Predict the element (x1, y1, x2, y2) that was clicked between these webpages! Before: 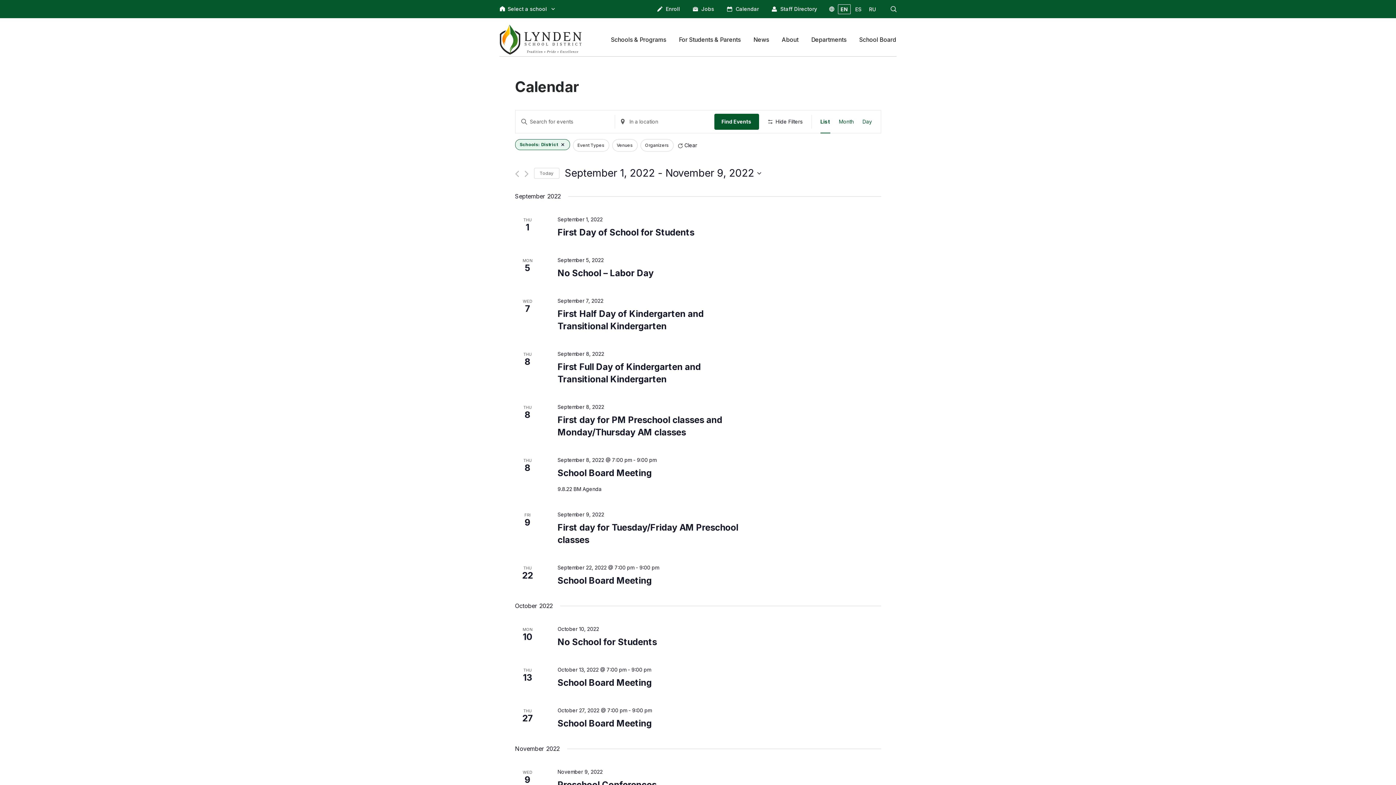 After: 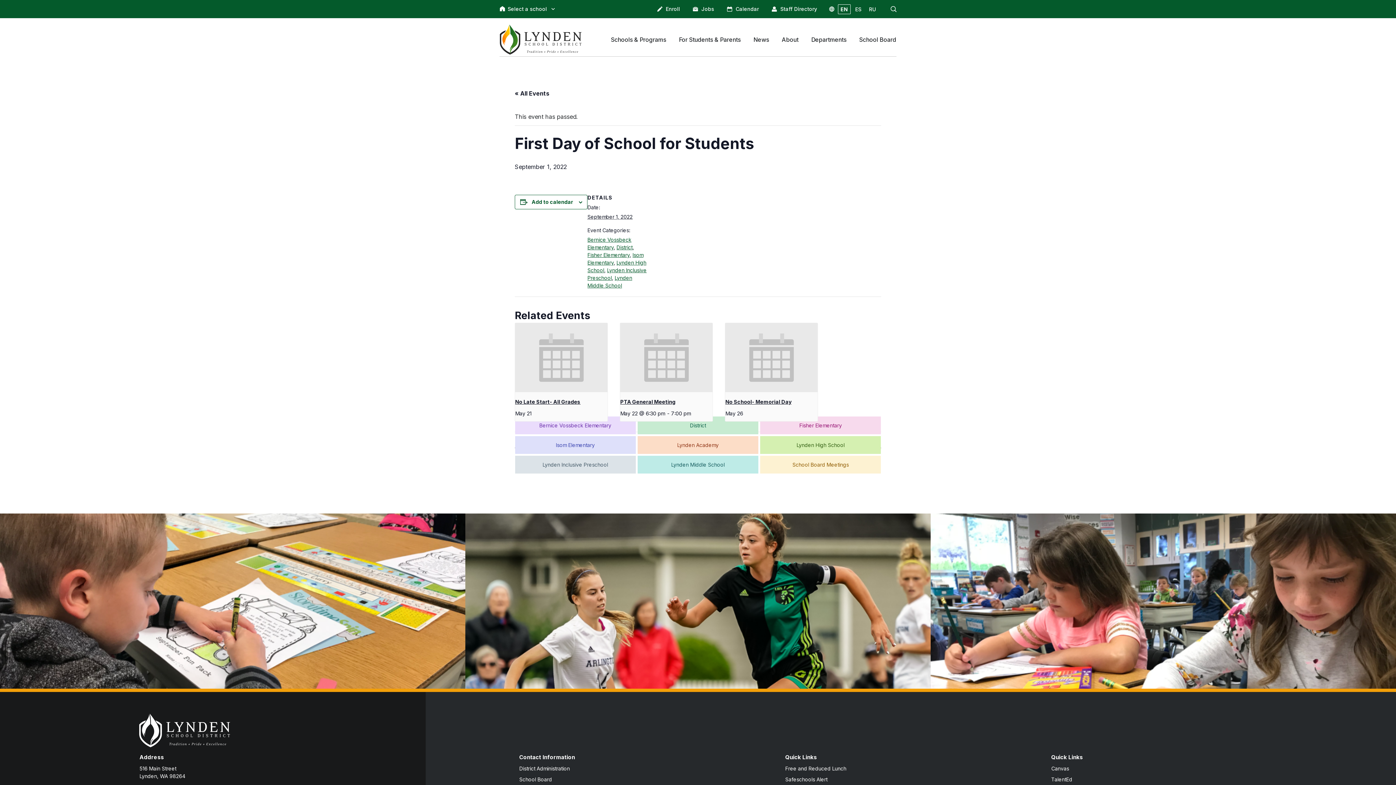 Action: bbox: (557, 227, 694, 238) label: First Day of School for Students